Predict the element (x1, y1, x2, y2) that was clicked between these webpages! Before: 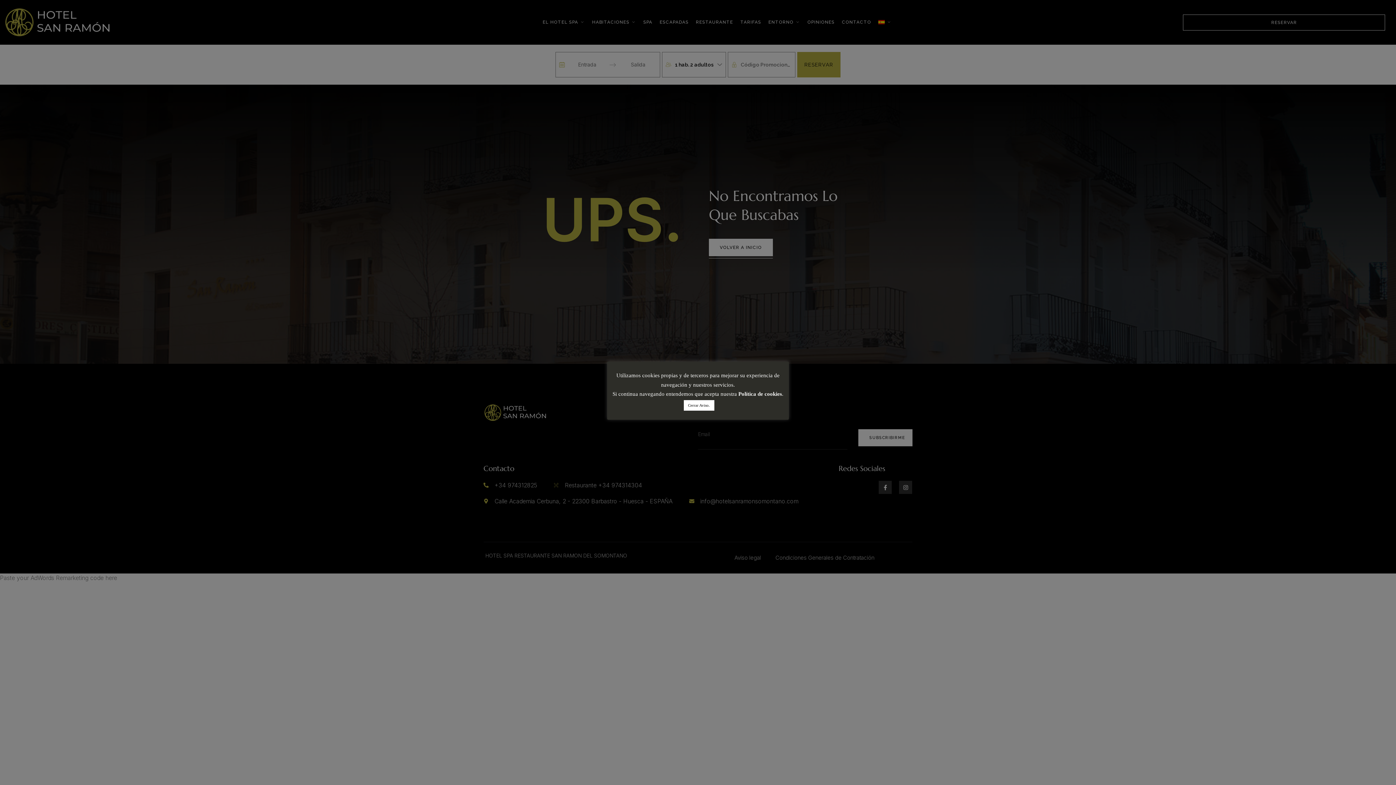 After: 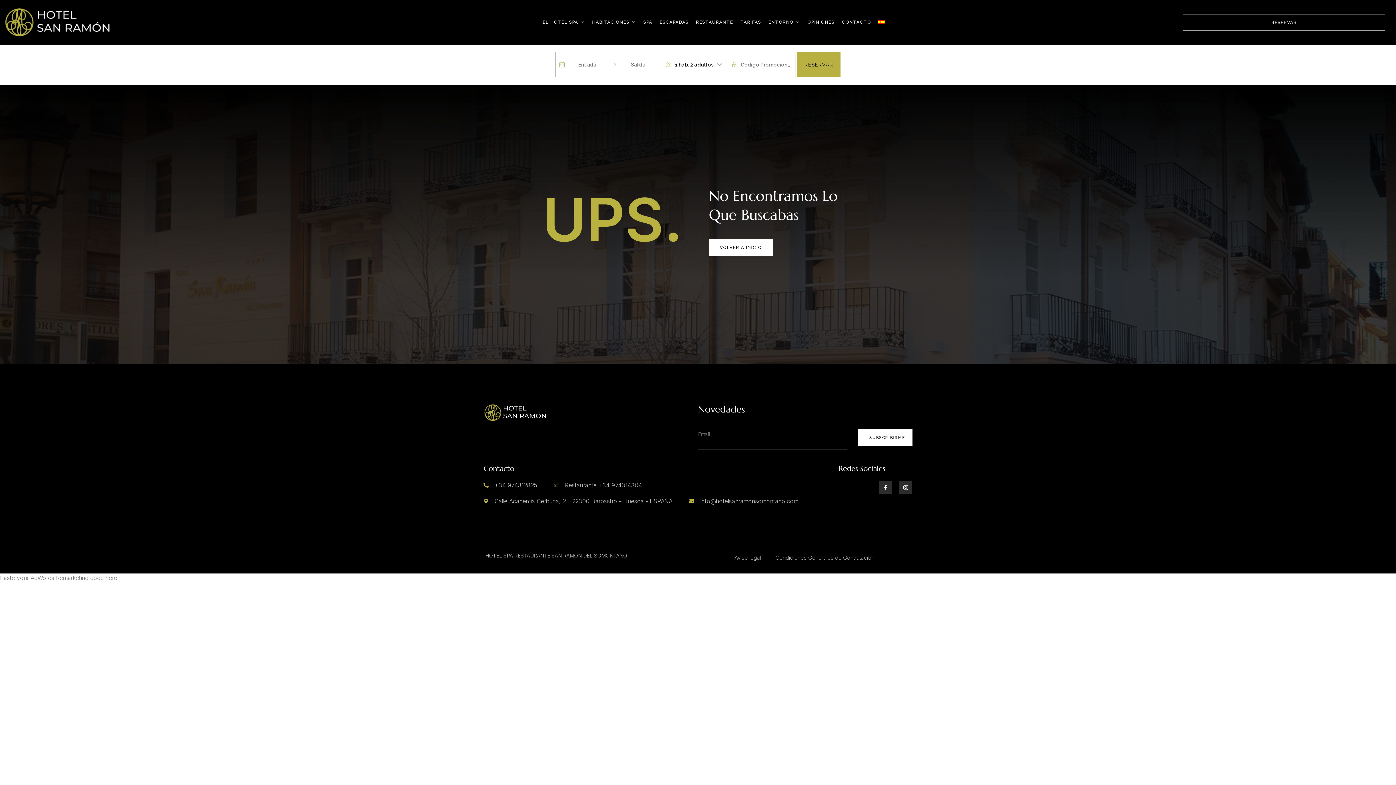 Action: bbox: (683, 400, 714, 410) label: Cerrar Aviso.